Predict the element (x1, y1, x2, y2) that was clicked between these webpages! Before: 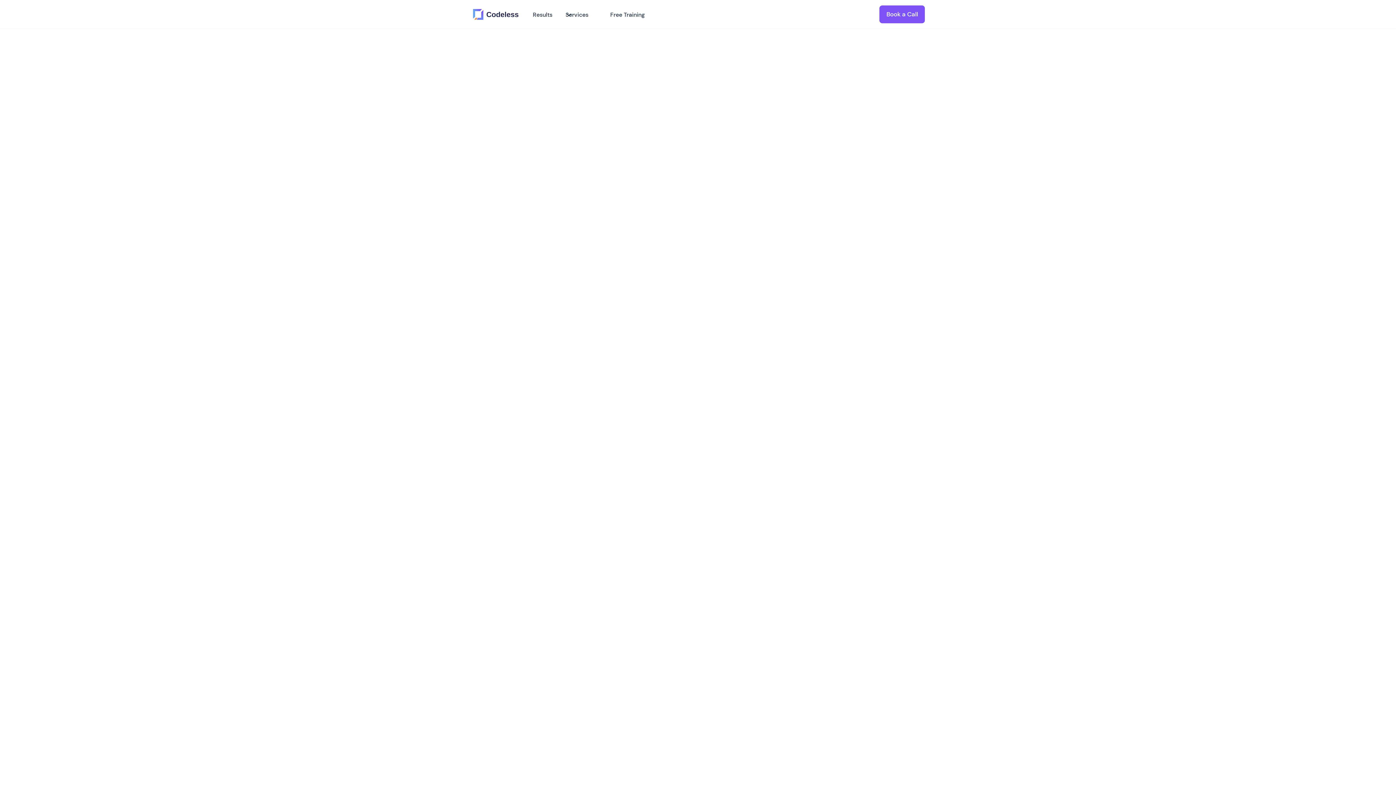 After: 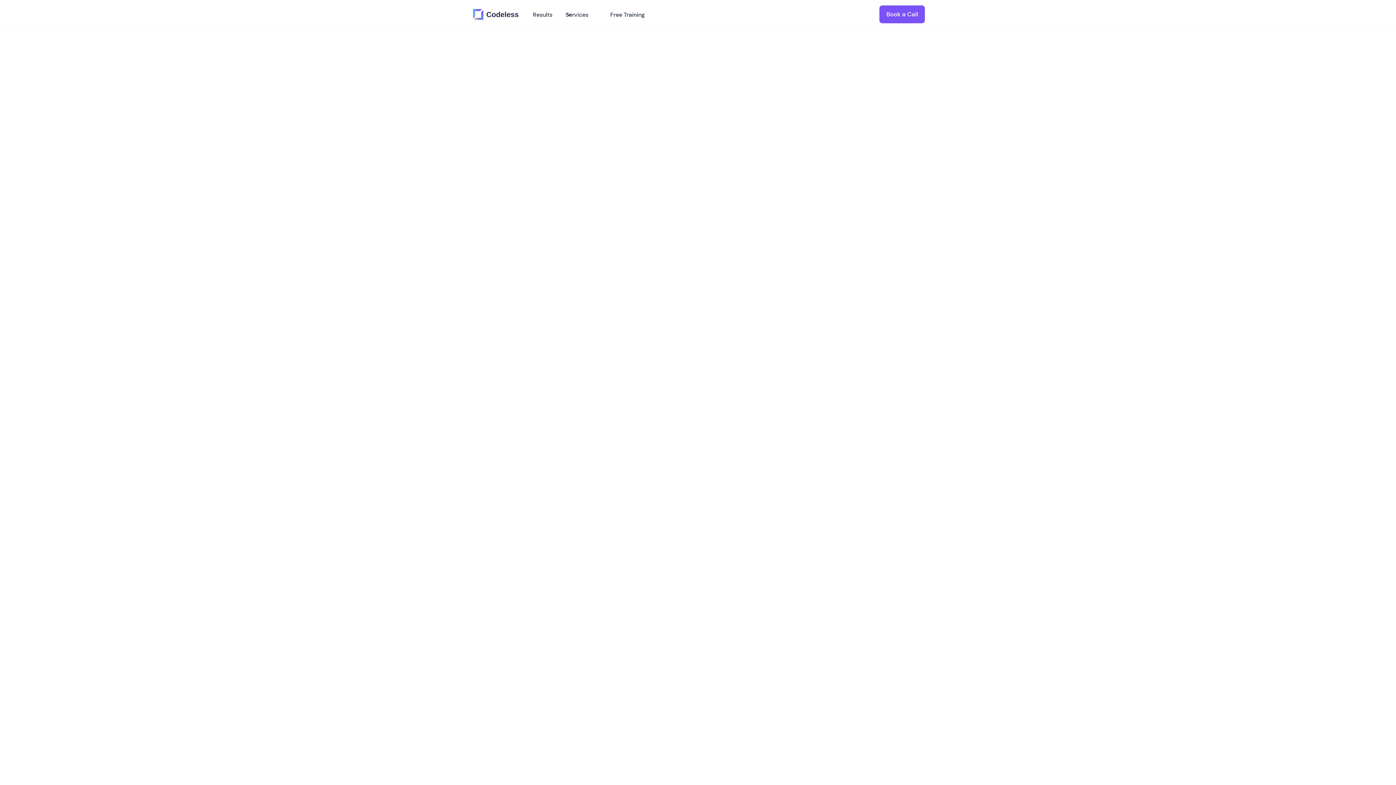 Action: bbox: (473, 260, 738, 269)